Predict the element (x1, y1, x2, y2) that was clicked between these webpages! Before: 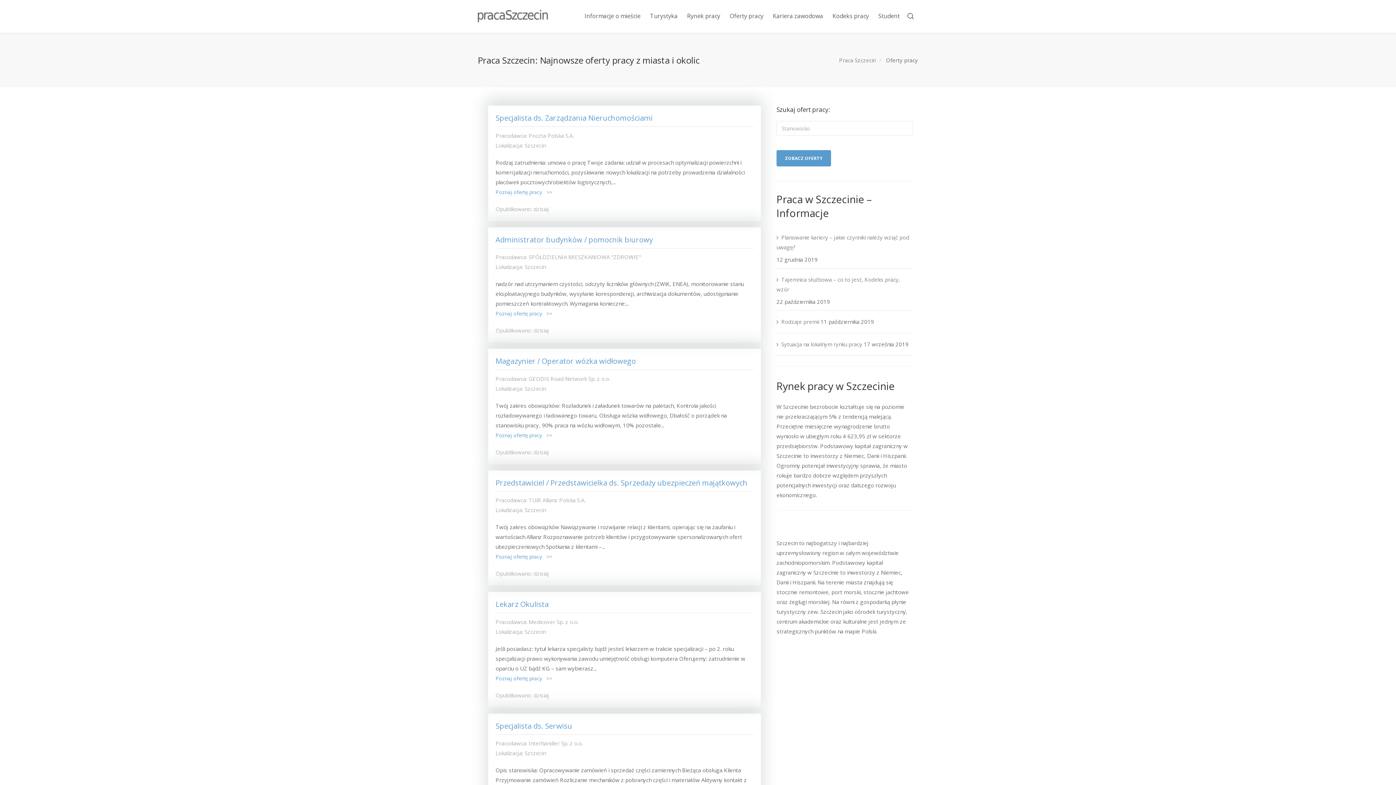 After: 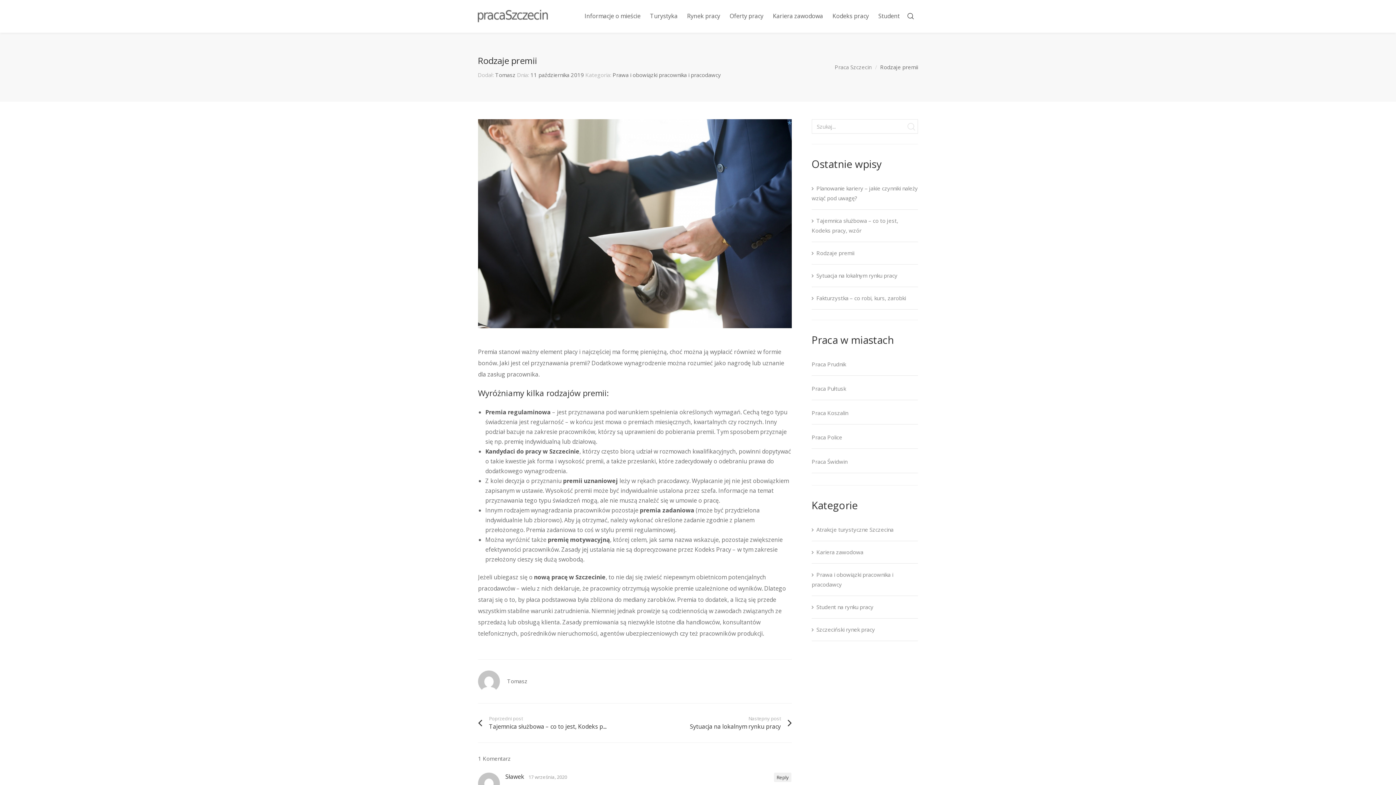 Action: label: Rodzaje premii bbox: (776, 314, 819, 329)